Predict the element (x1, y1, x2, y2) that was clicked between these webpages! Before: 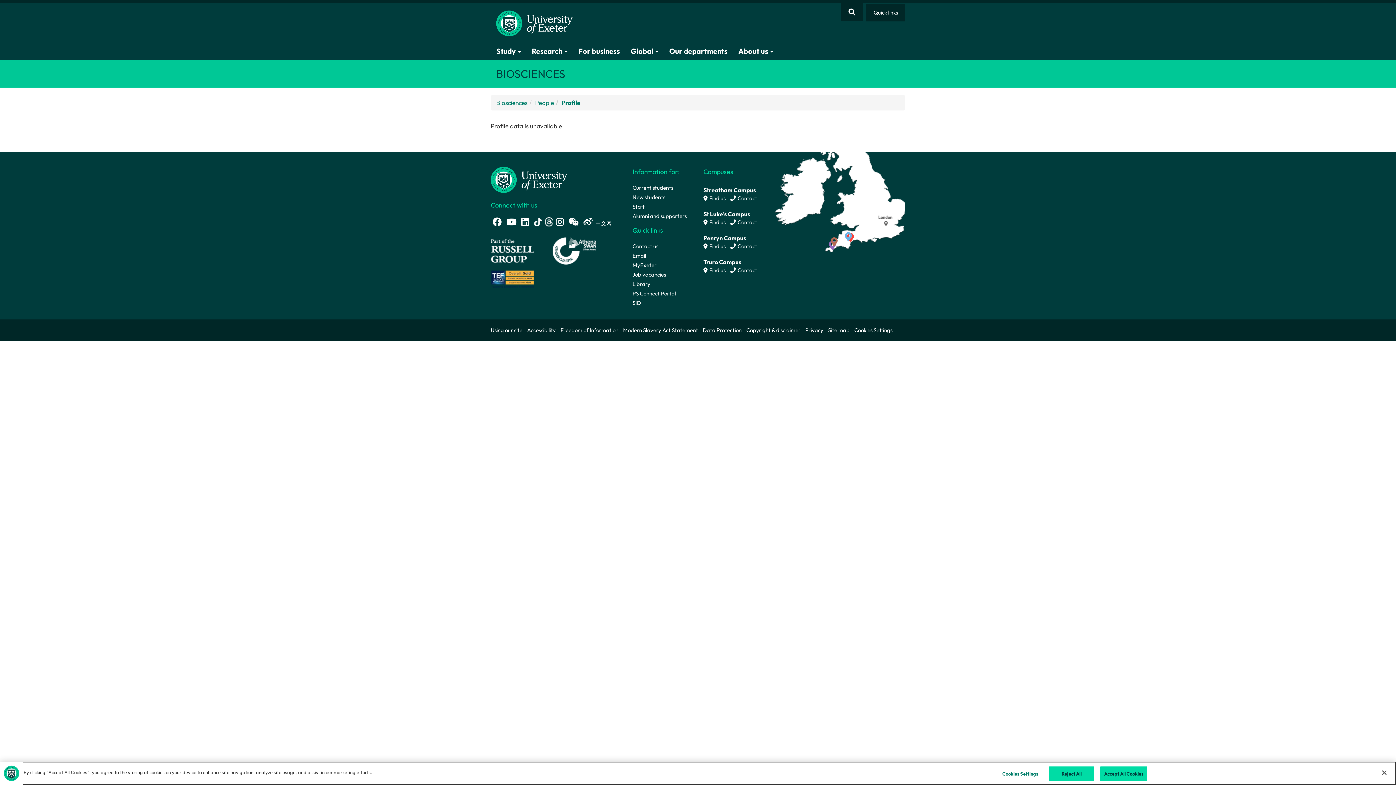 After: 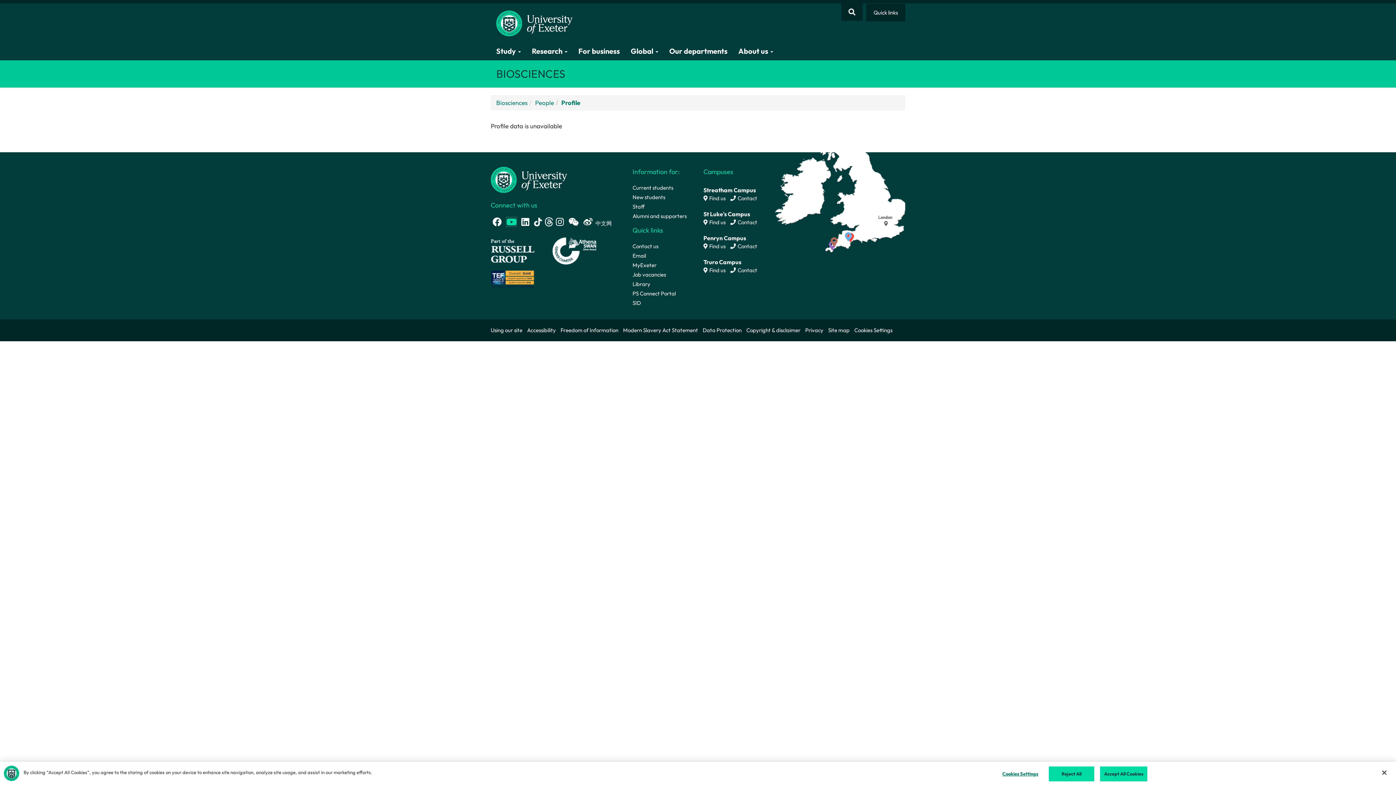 Action: bbox: (506, 217, 516, 226) label: Youtube link